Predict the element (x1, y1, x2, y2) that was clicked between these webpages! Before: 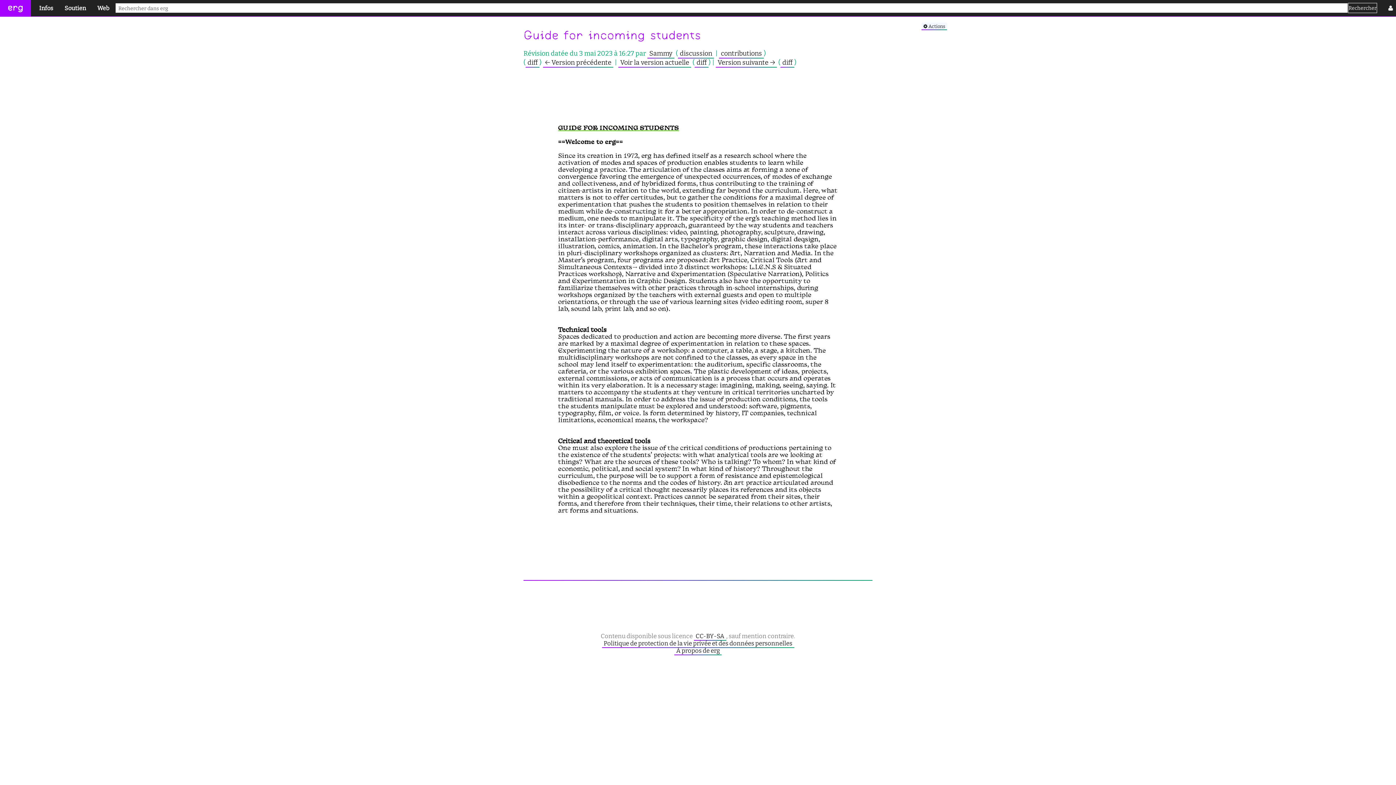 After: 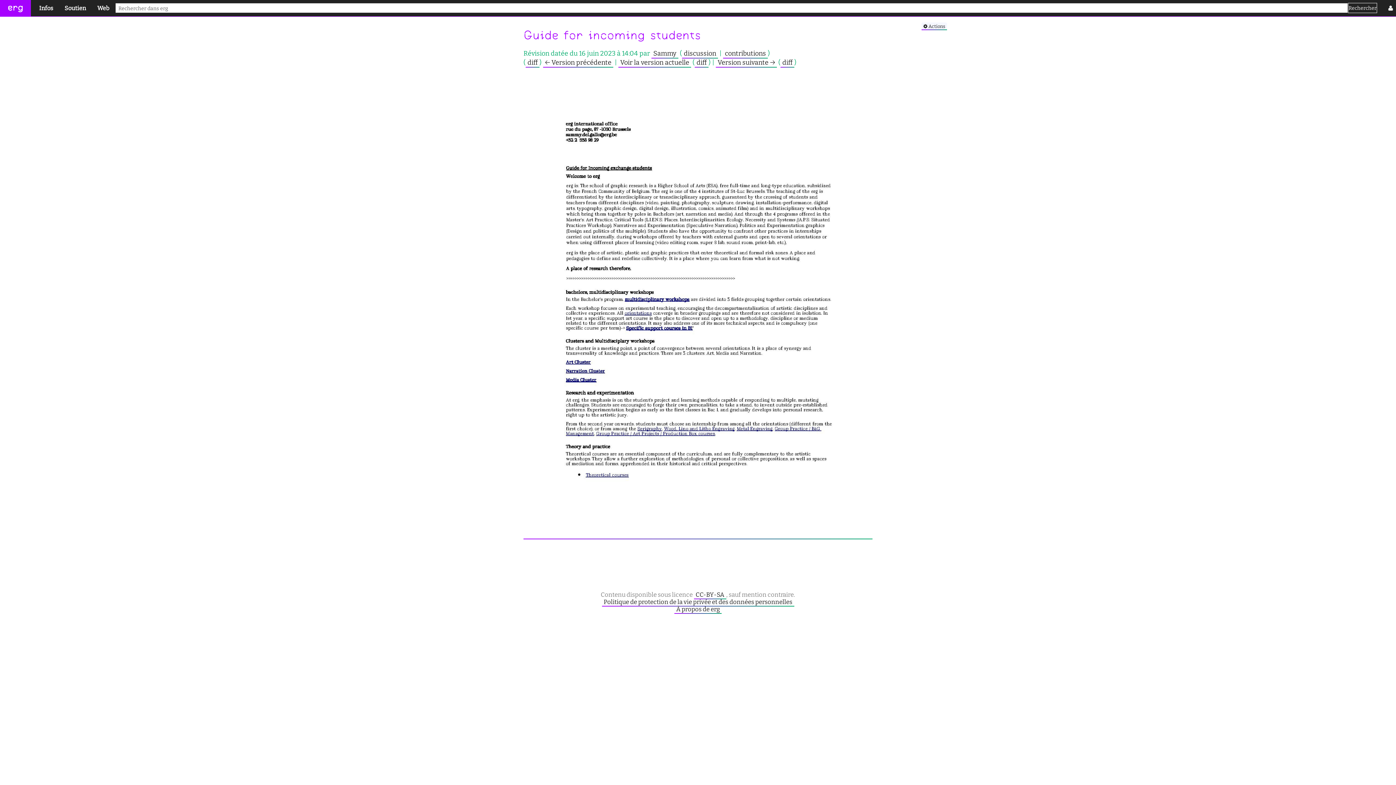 Action: bbox: (716, 57, 777, 67) label: Version suivante →